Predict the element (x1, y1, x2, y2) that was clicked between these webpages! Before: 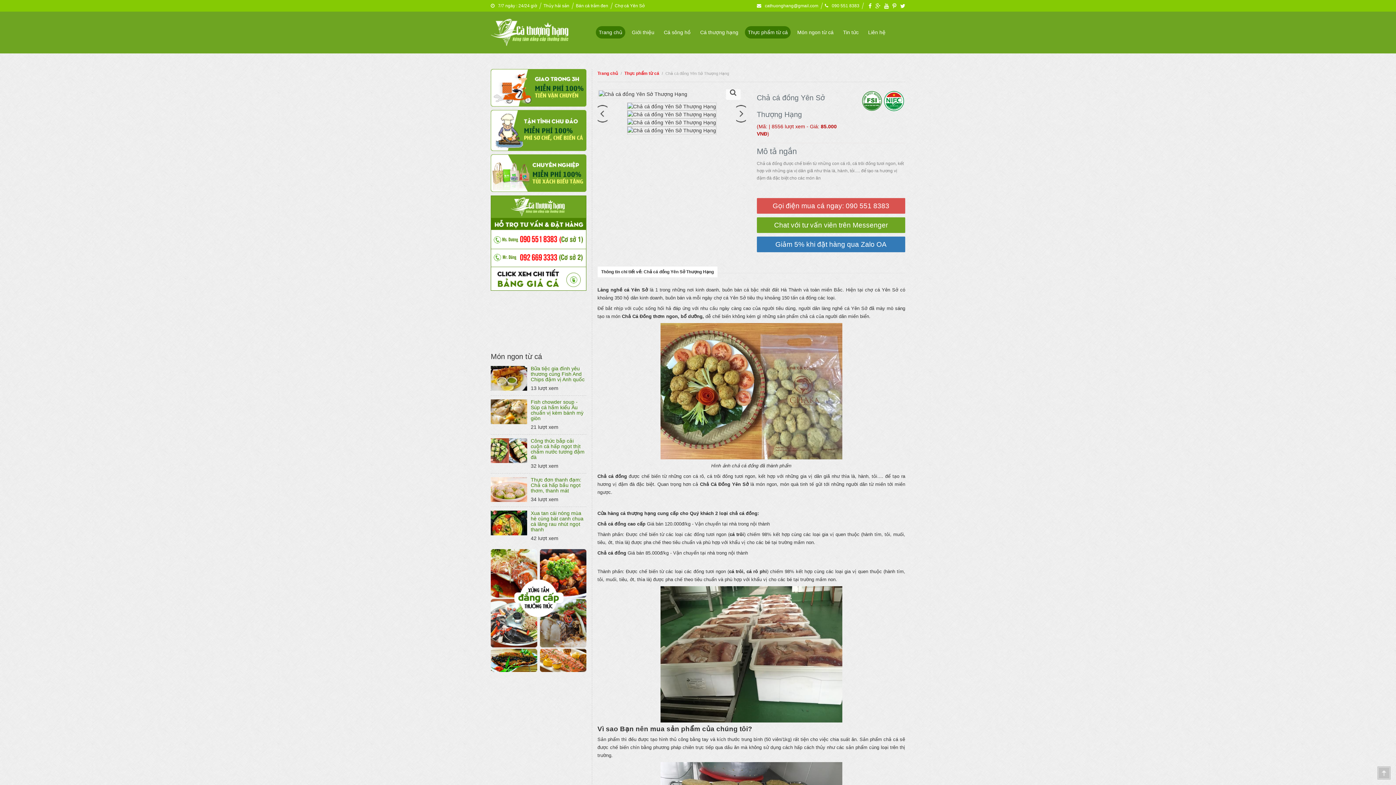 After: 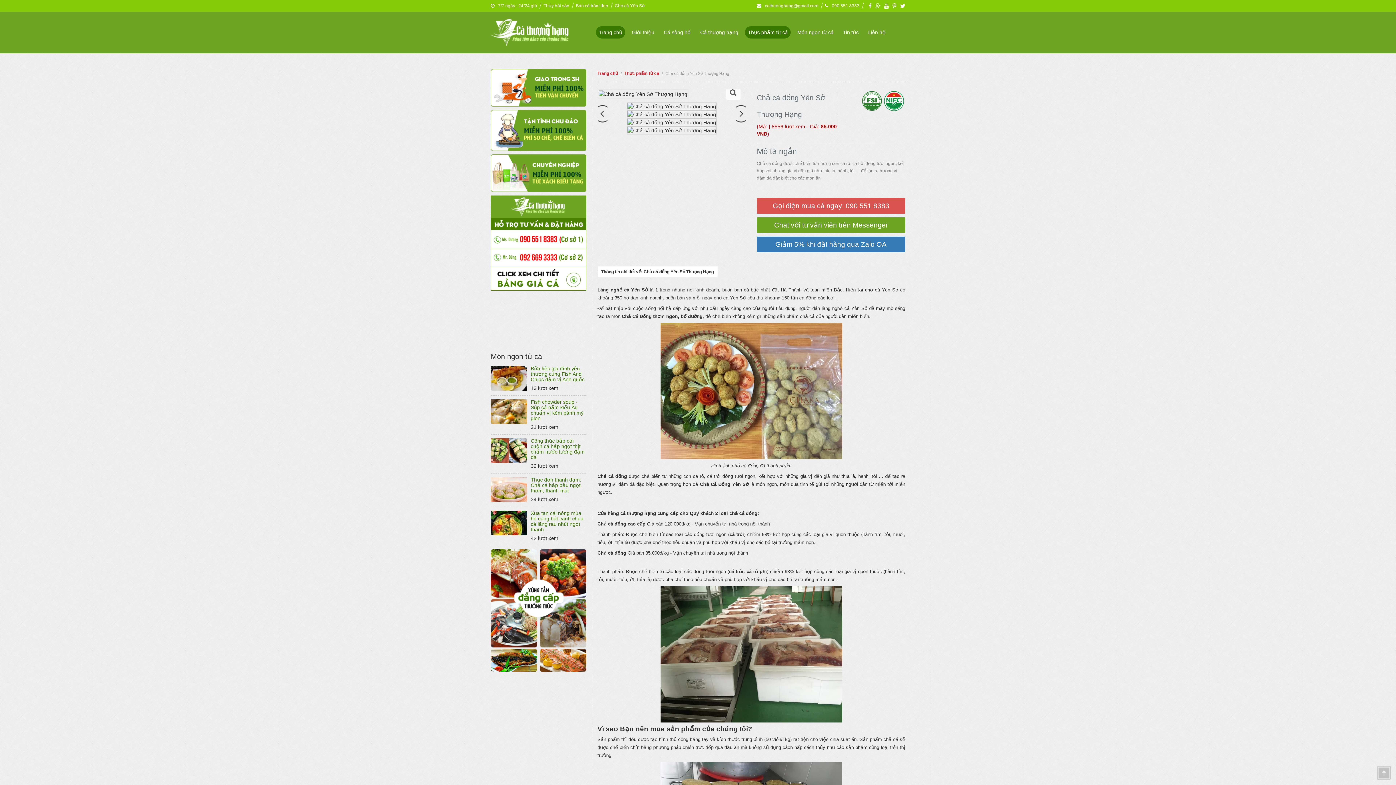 Action: bbox: (884, 4, 889, 9)